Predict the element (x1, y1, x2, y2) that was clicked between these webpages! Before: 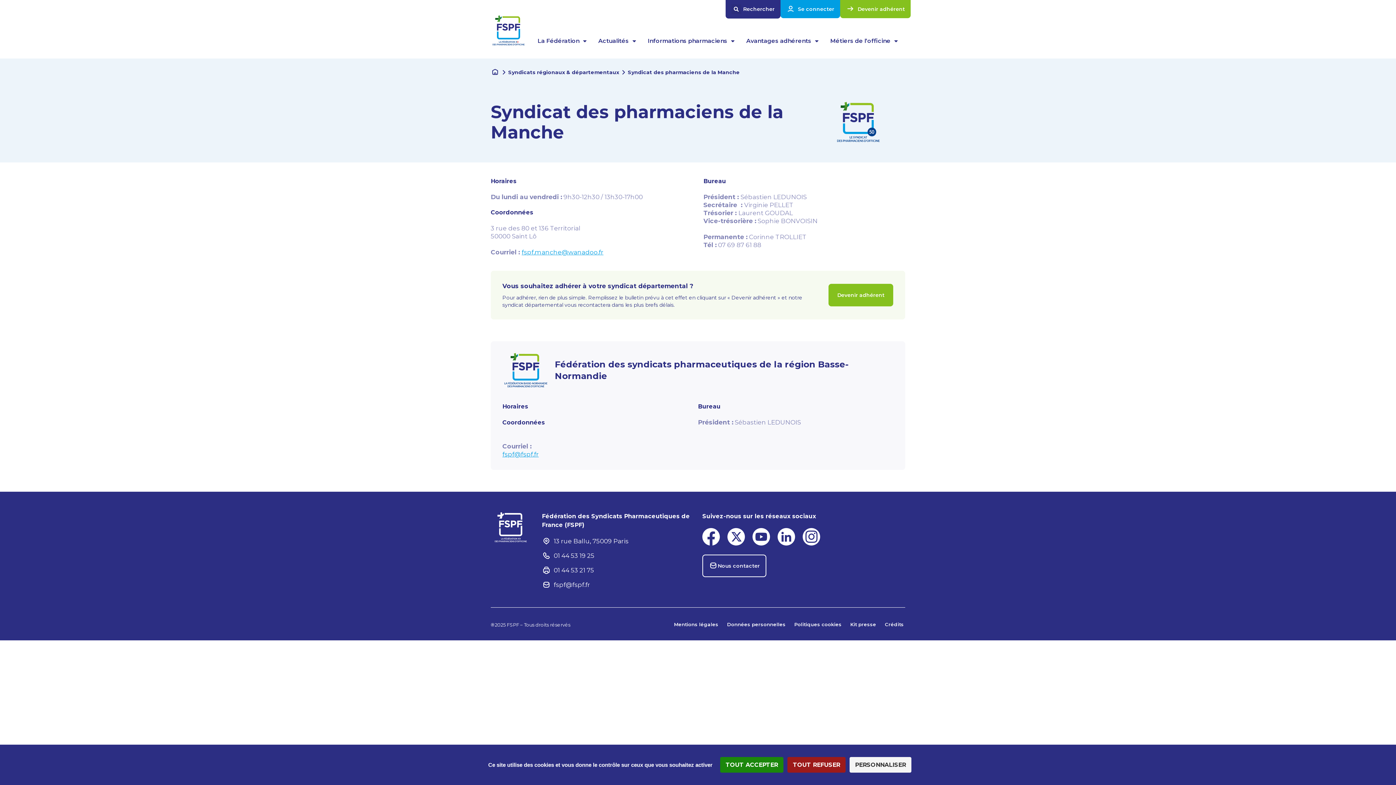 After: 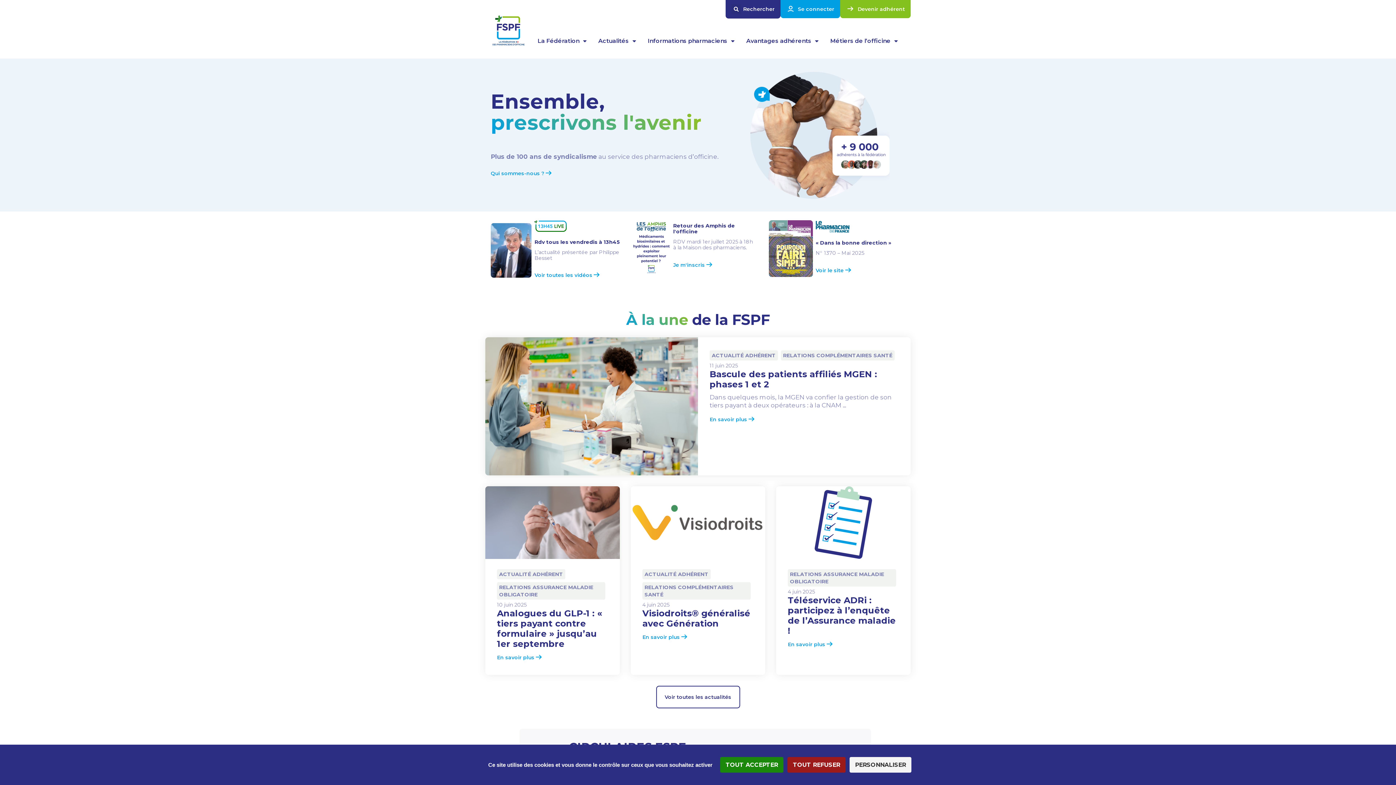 Action: bbox: (490, 67, 499, 77)